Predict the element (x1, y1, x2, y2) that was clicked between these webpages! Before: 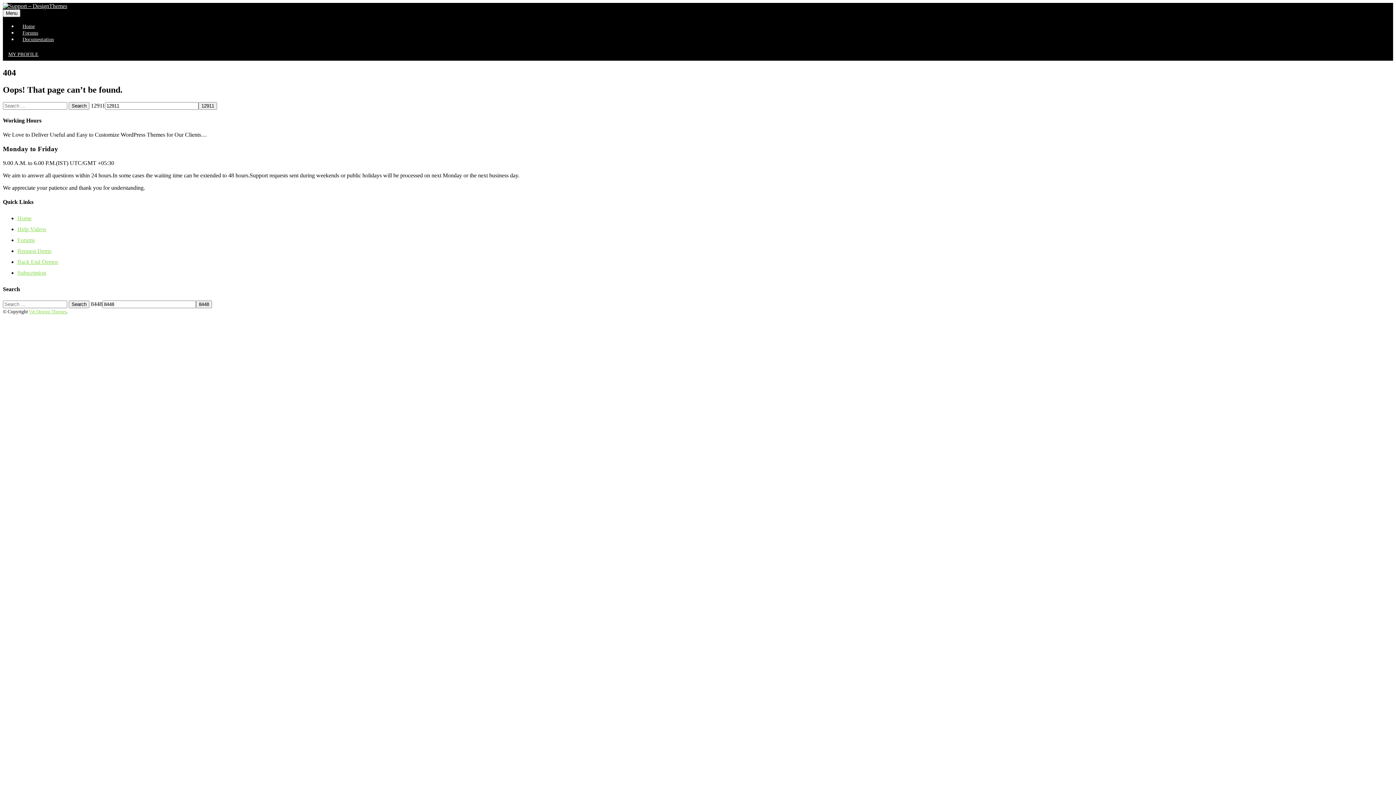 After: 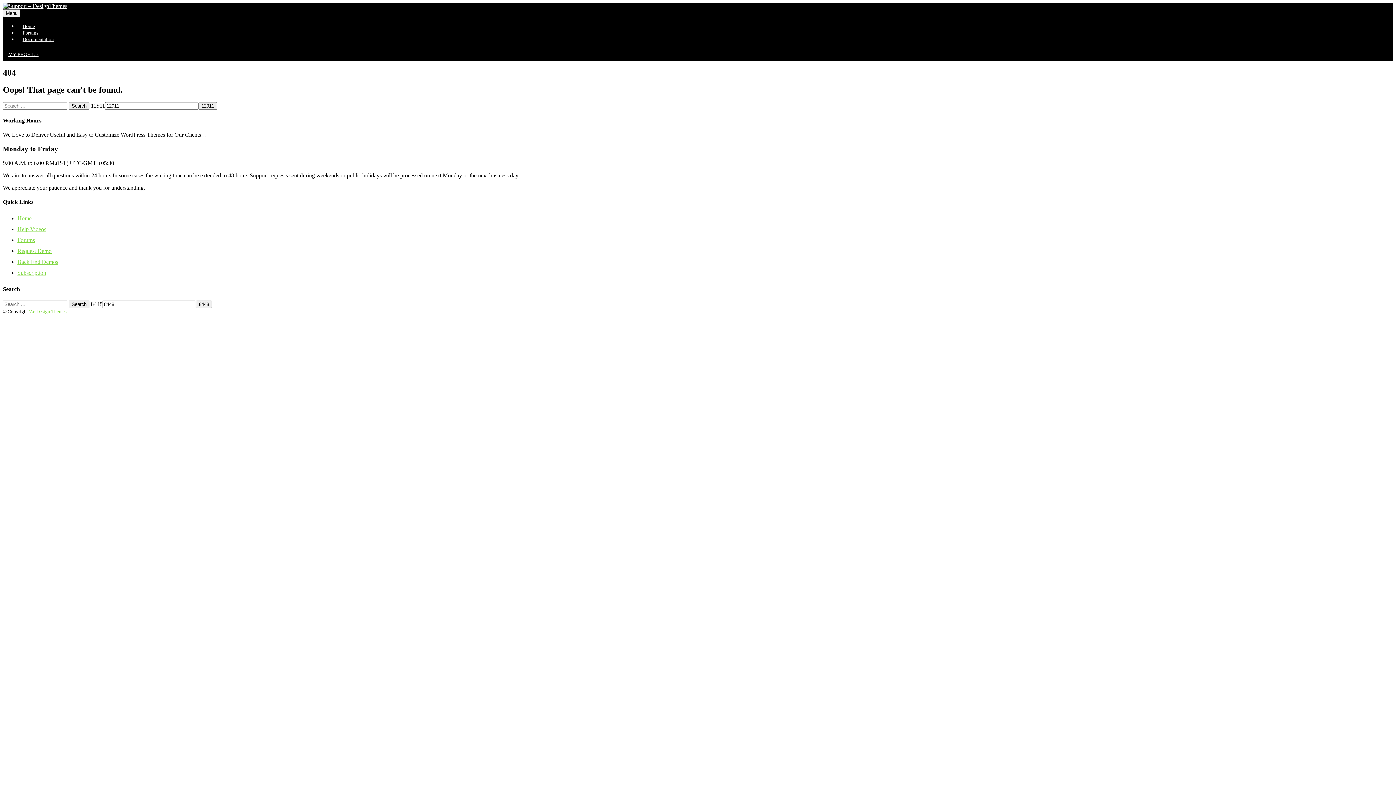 Action: bbox: (29, 309, 66, 314) label: We Design Themes